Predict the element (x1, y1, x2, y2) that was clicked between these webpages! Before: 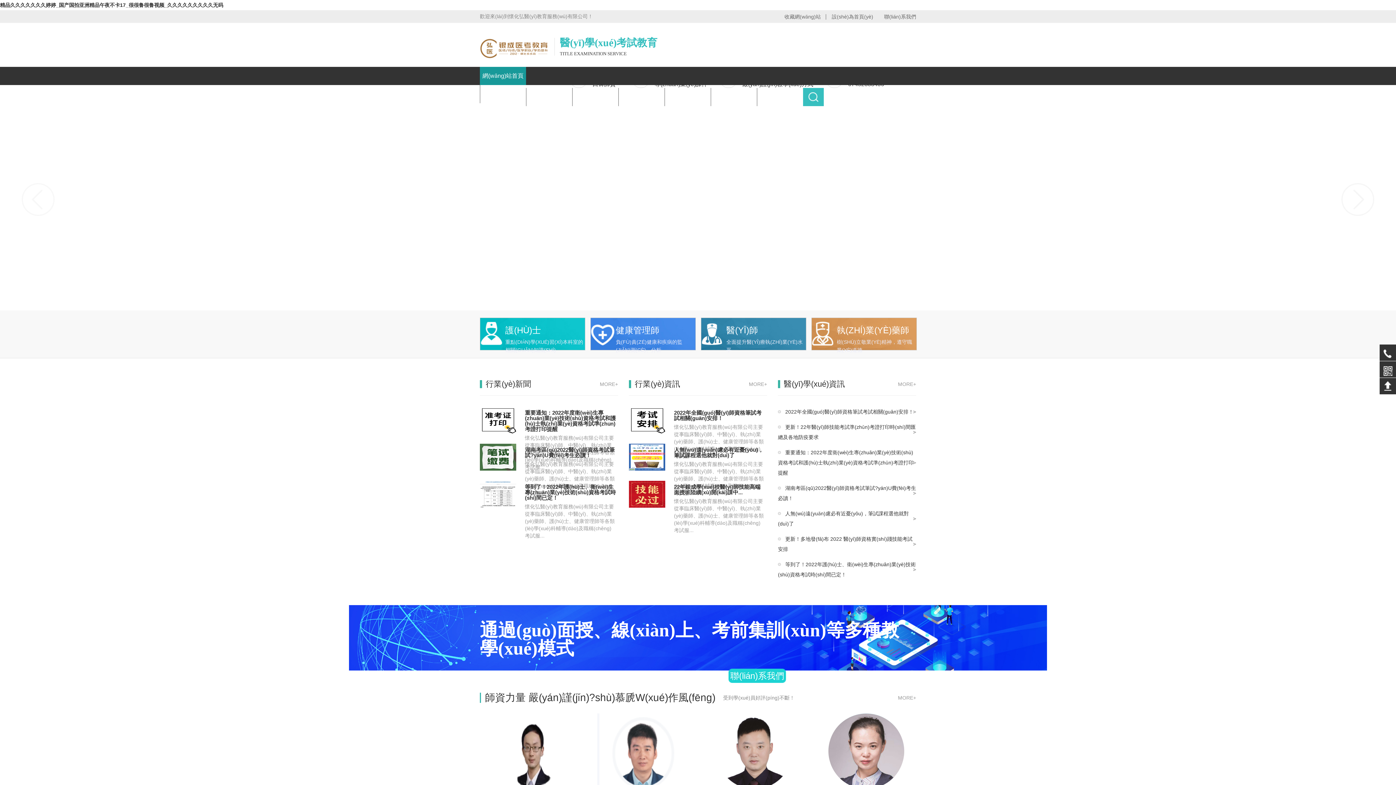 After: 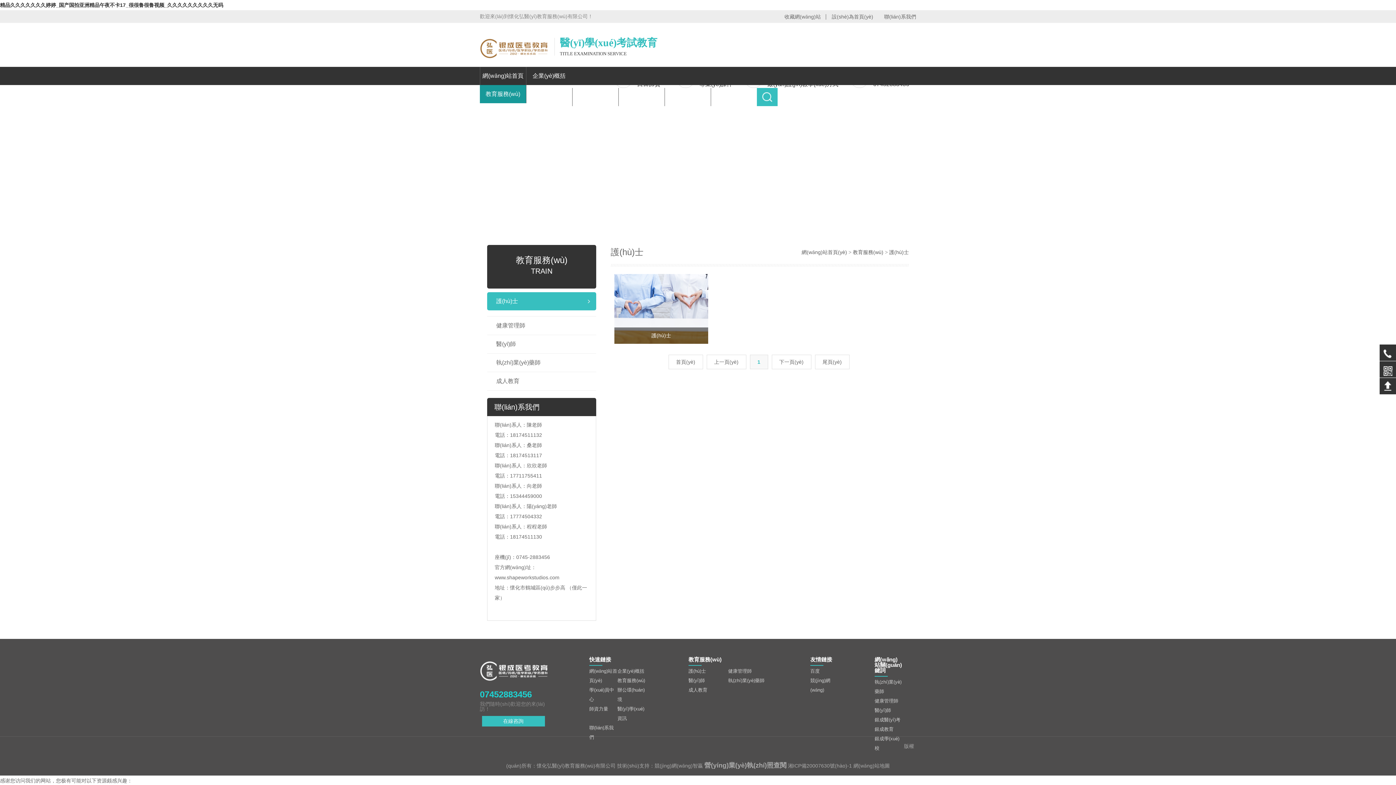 Action: label: 護(HÙ)士
重點(DIǍN)學(XUÉ)習(XÍ)本科室的相關(GUĀN)知識(SHÍ) bbox: (480, 317, 585, 350)